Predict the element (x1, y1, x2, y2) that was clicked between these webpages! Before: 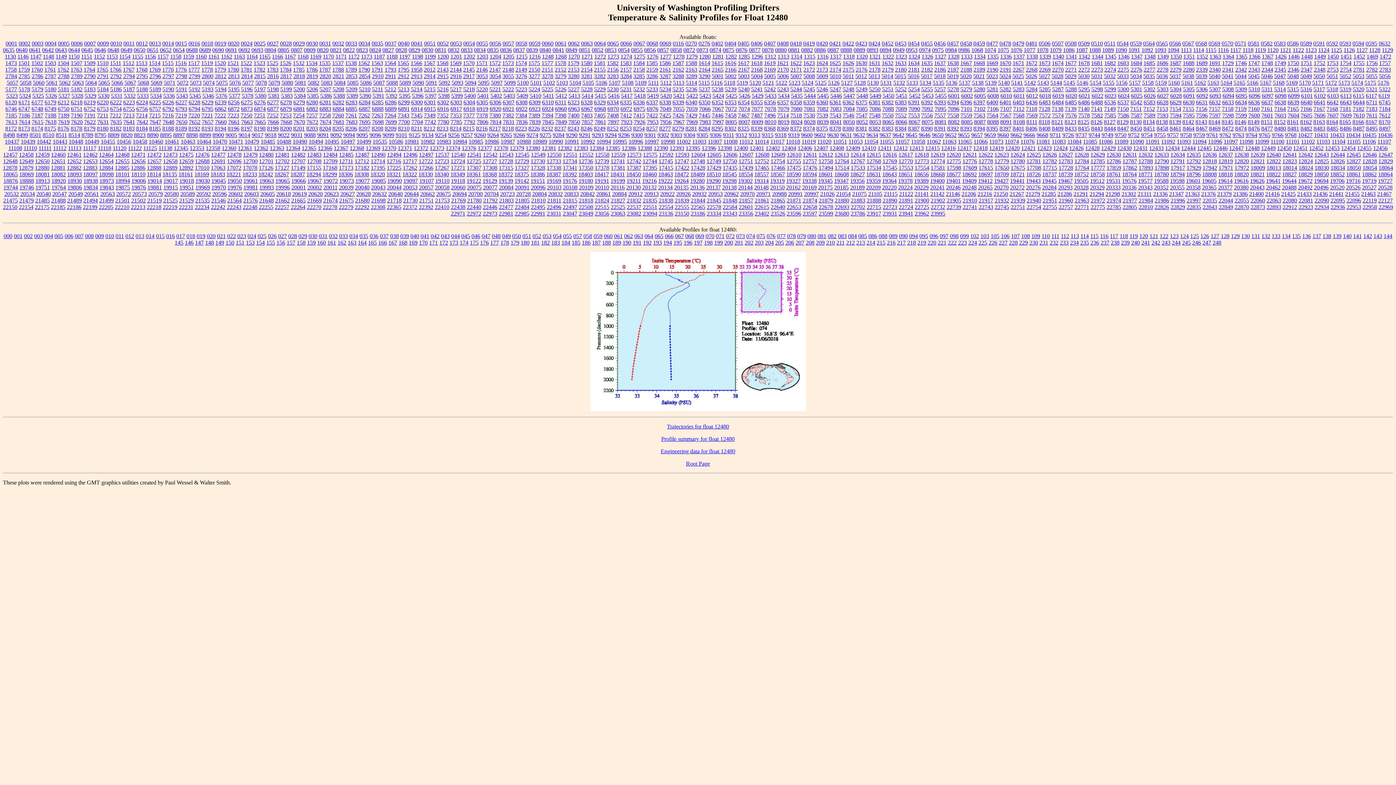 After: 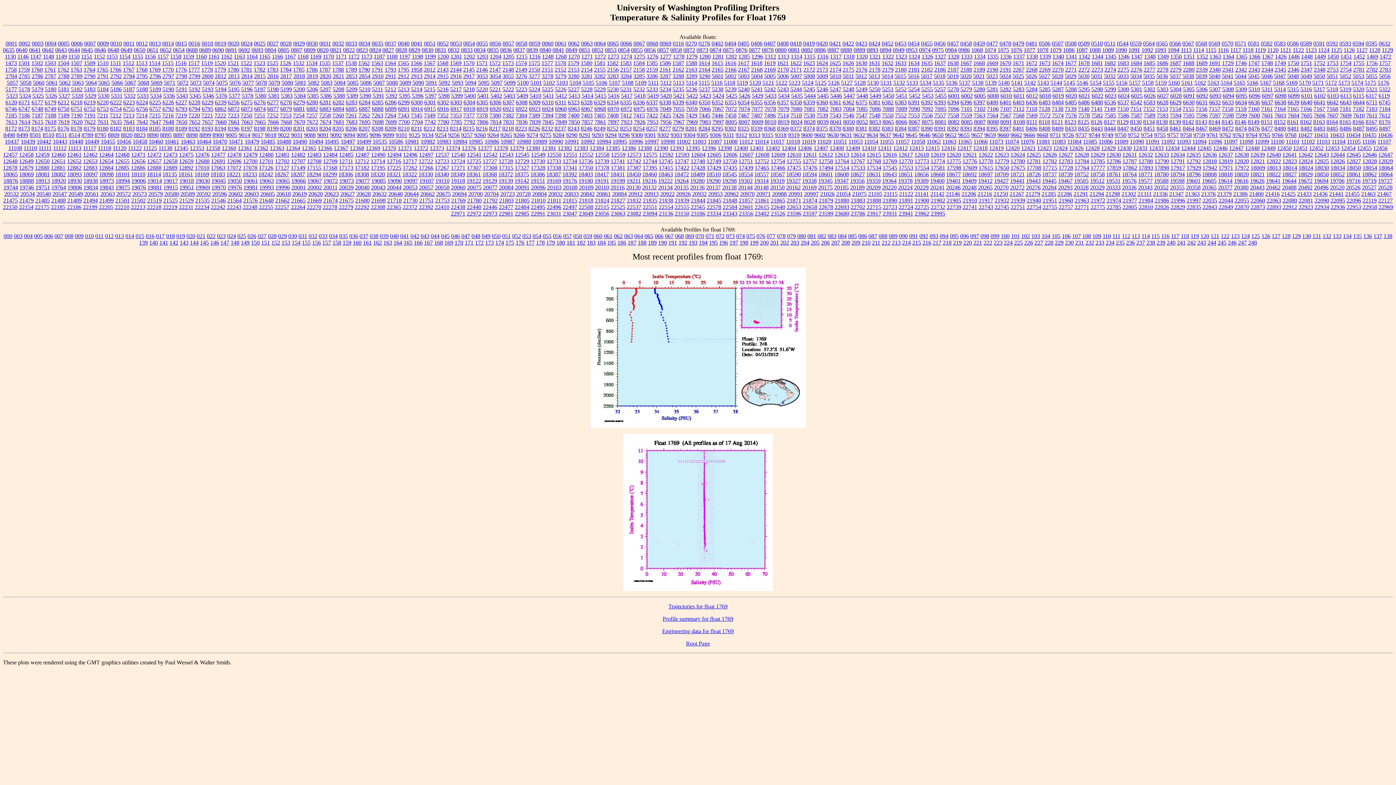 Action: bbox: (149, 66, 160, 72) label: 1769